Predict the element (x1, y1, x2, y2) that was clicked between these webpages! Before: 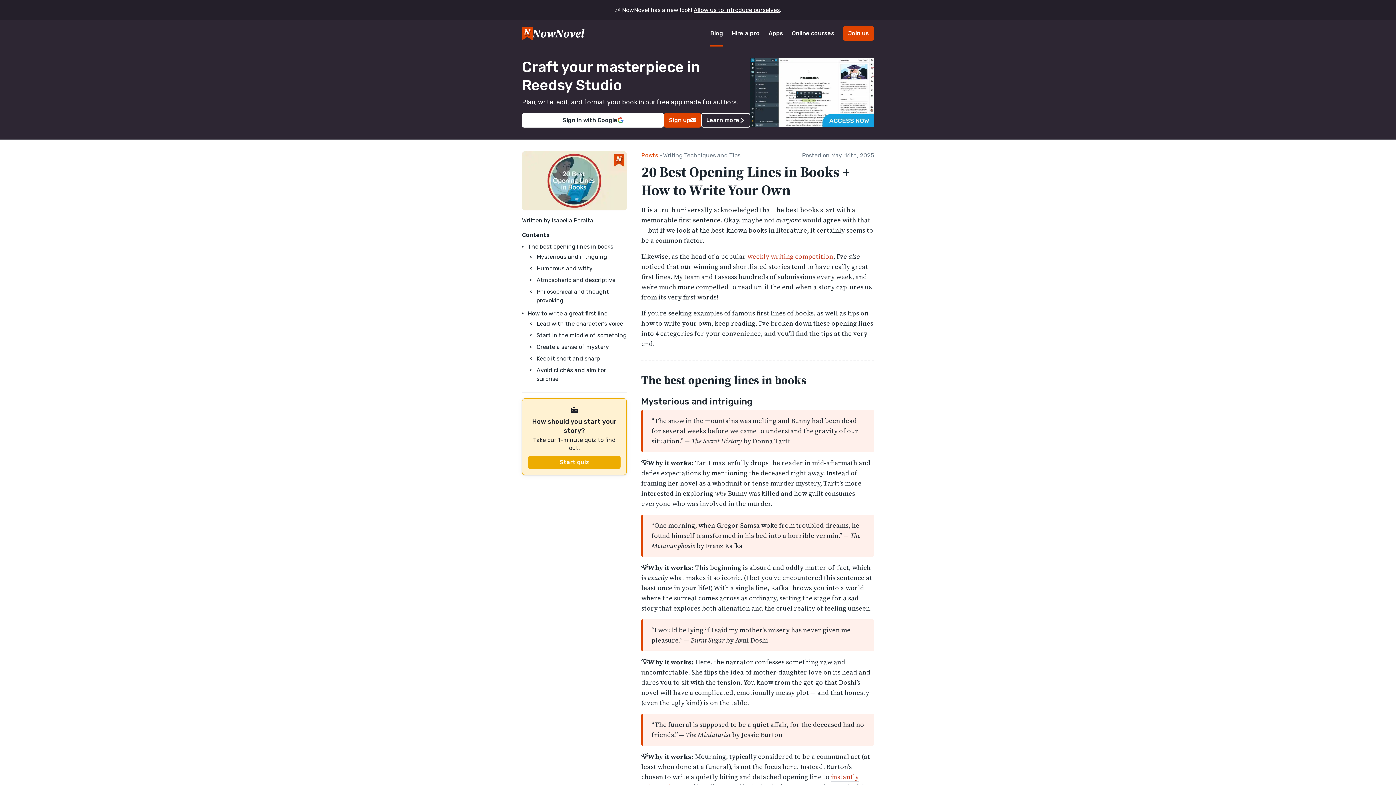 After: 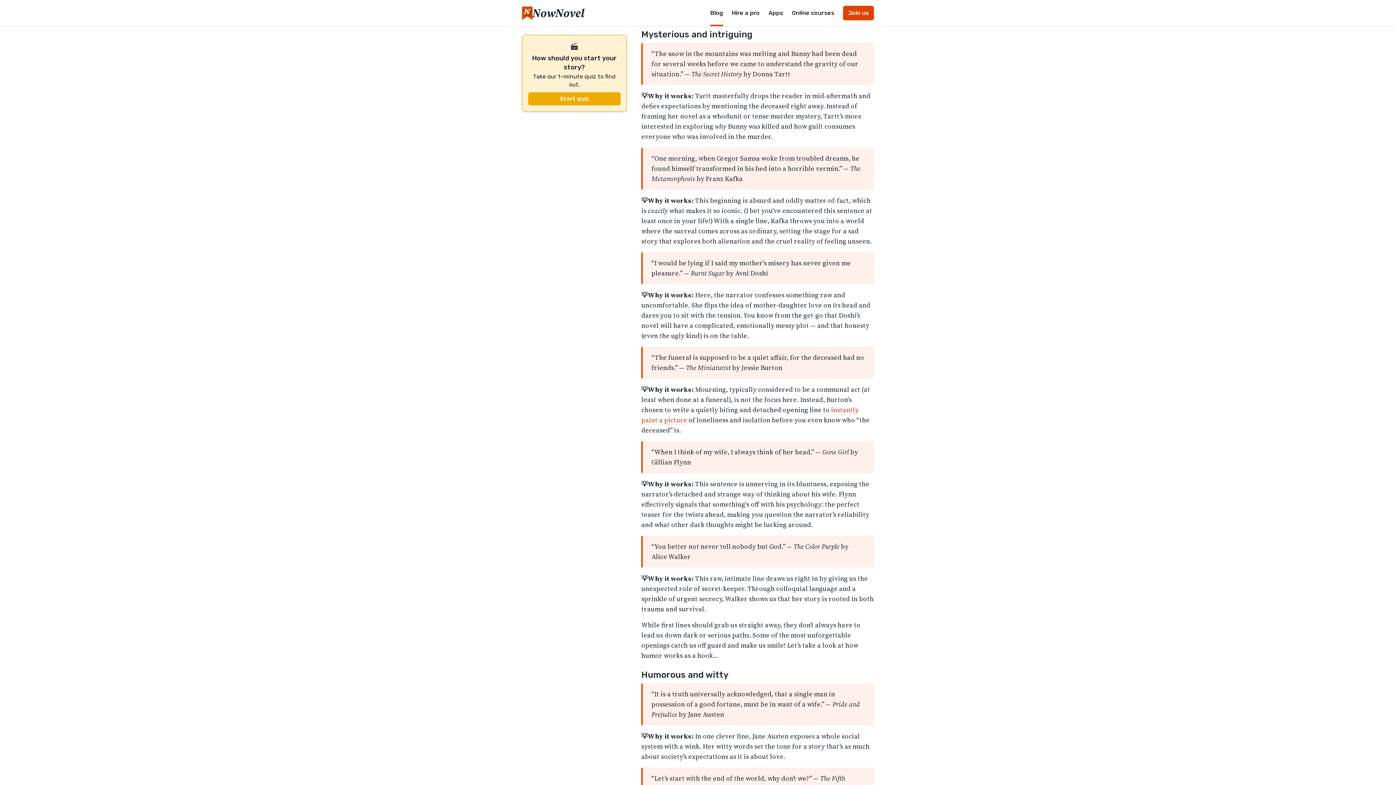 Action: label: Mysterious and intriguing bbox: (536, 253, 607, 260)